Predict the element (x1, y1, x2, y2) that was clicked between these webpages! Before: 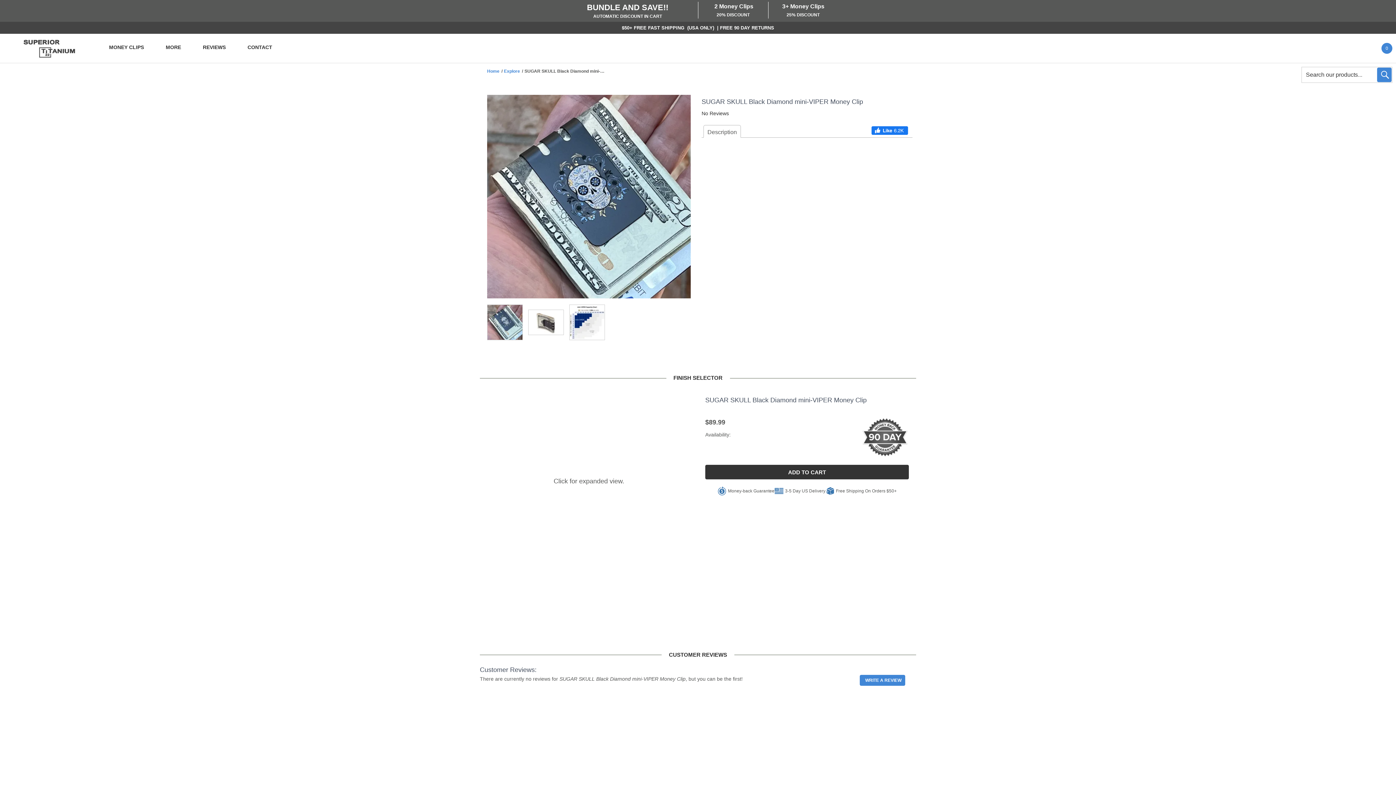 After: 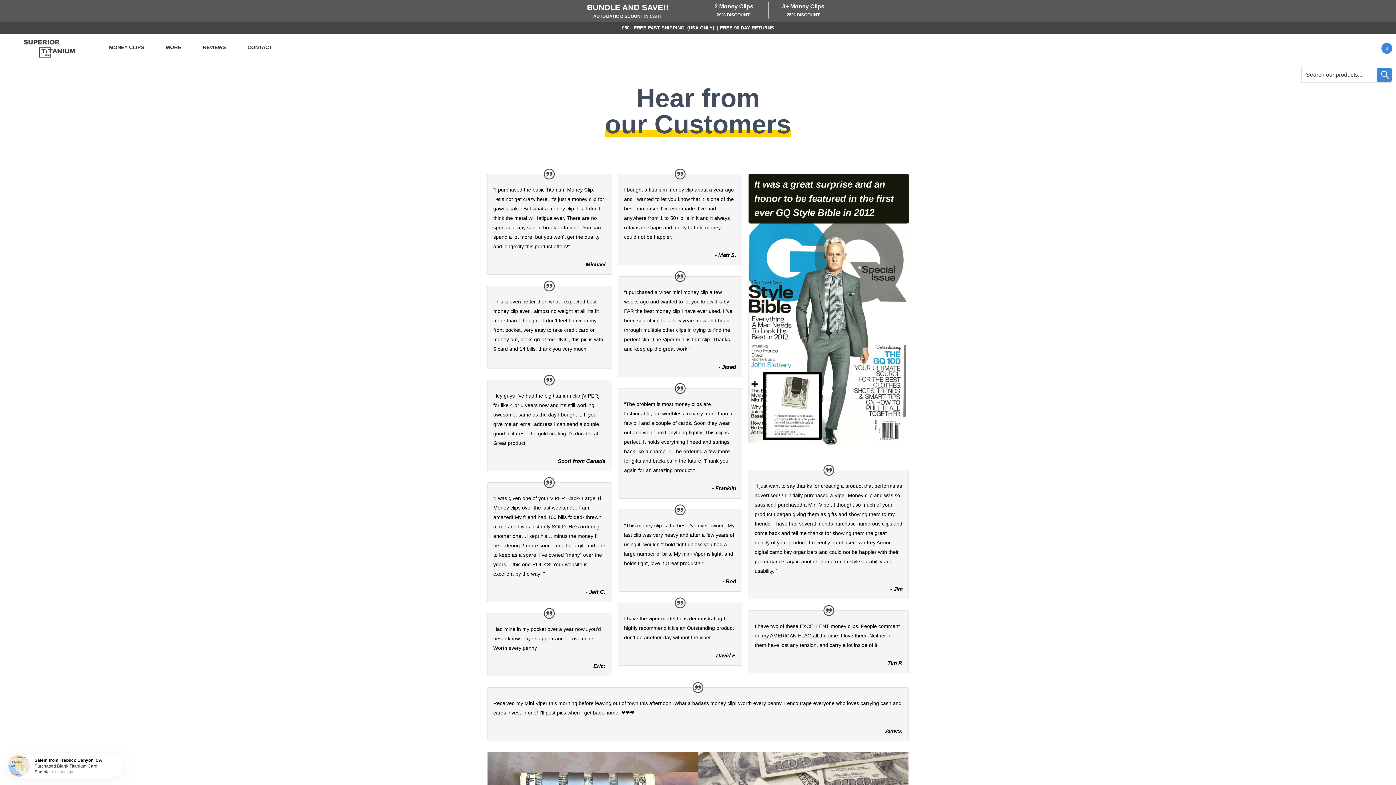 Action: bbox: (192, 32, 236, 61) label: REVIEWS